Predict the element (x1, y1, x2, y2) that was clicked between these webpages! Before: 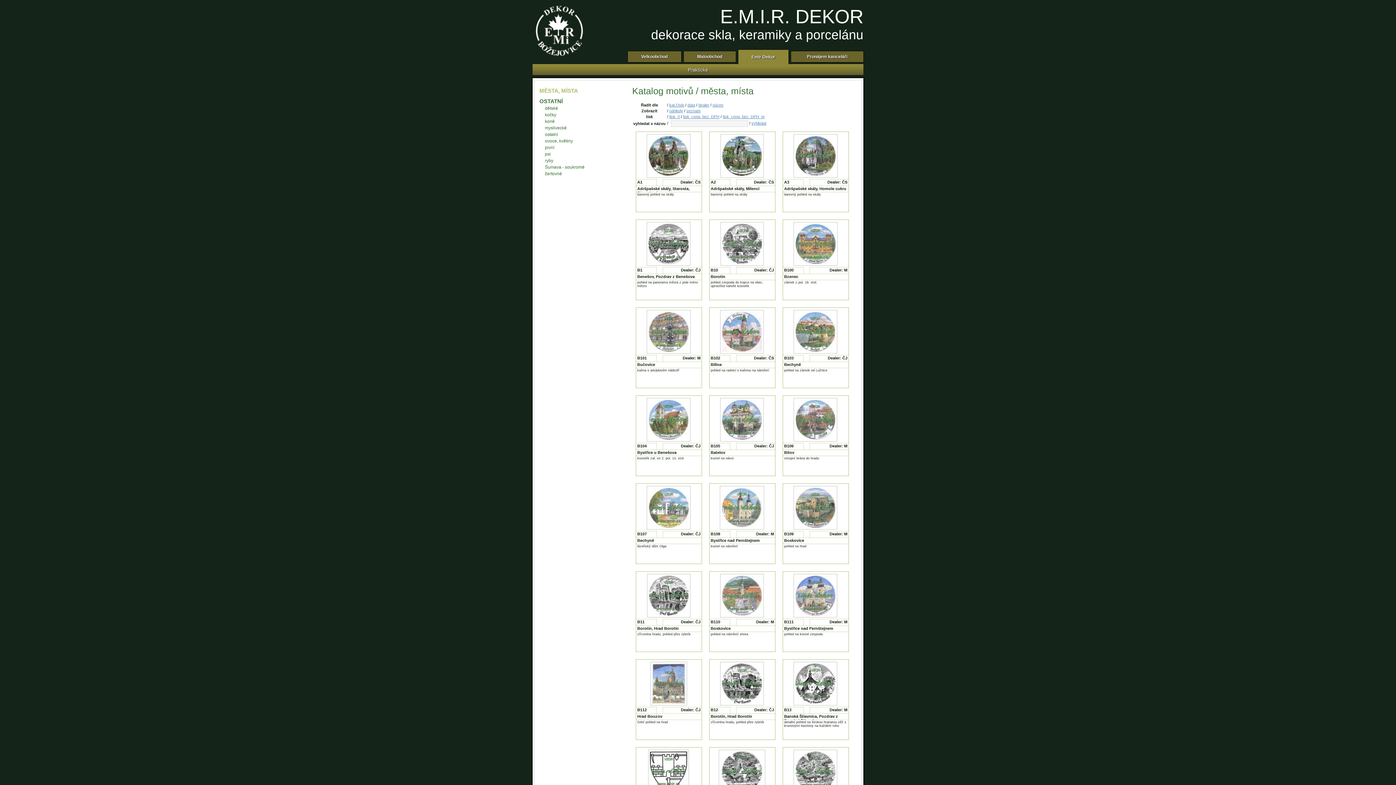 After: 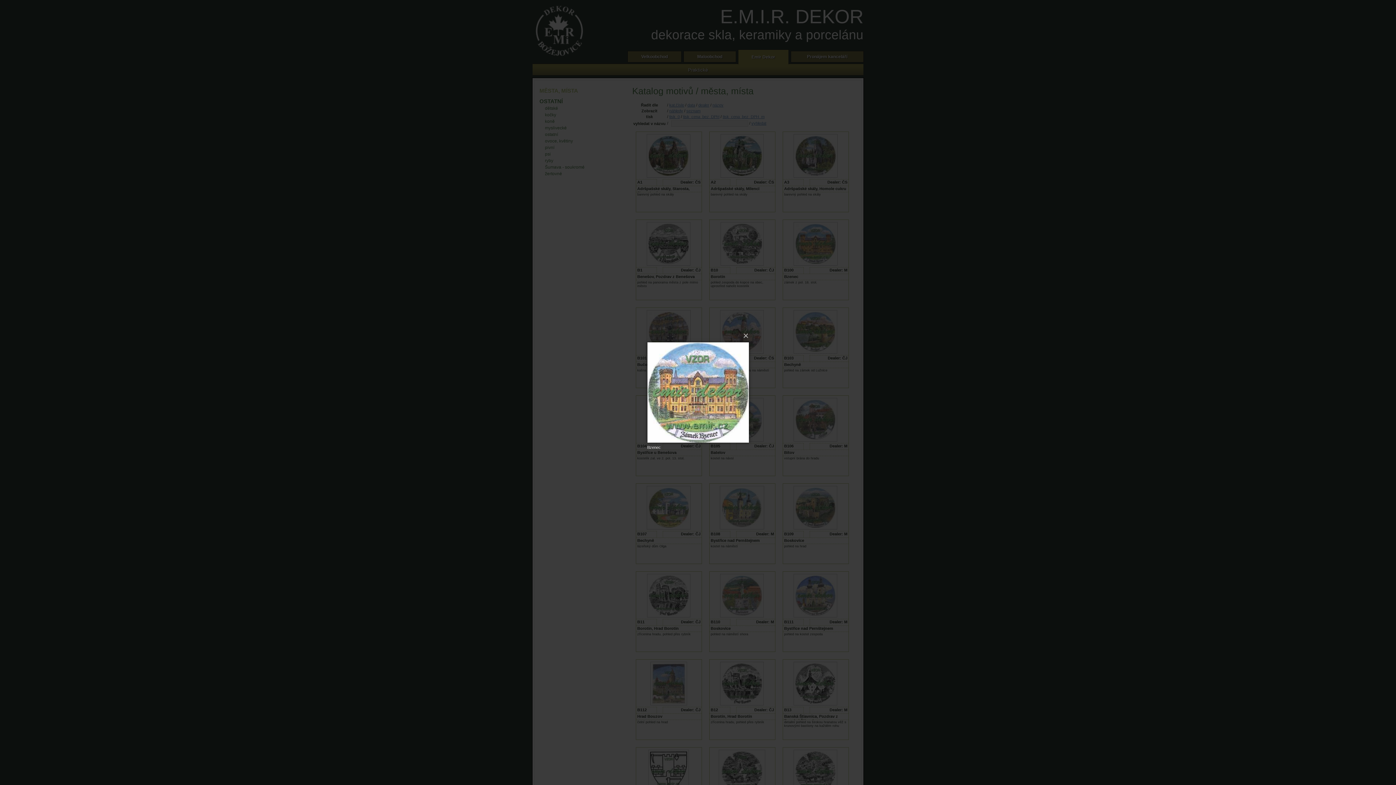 Action: bbox: (793, 241, 837, 245)